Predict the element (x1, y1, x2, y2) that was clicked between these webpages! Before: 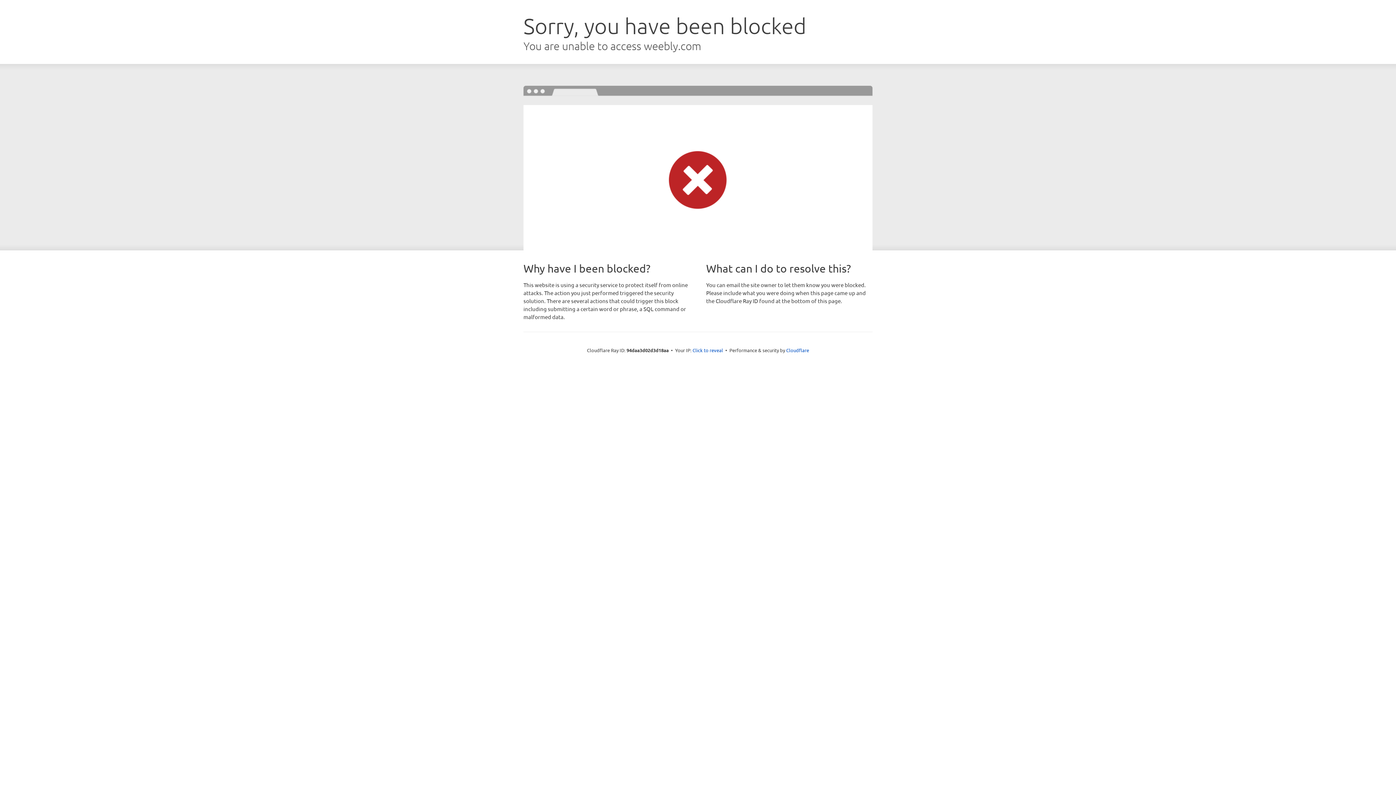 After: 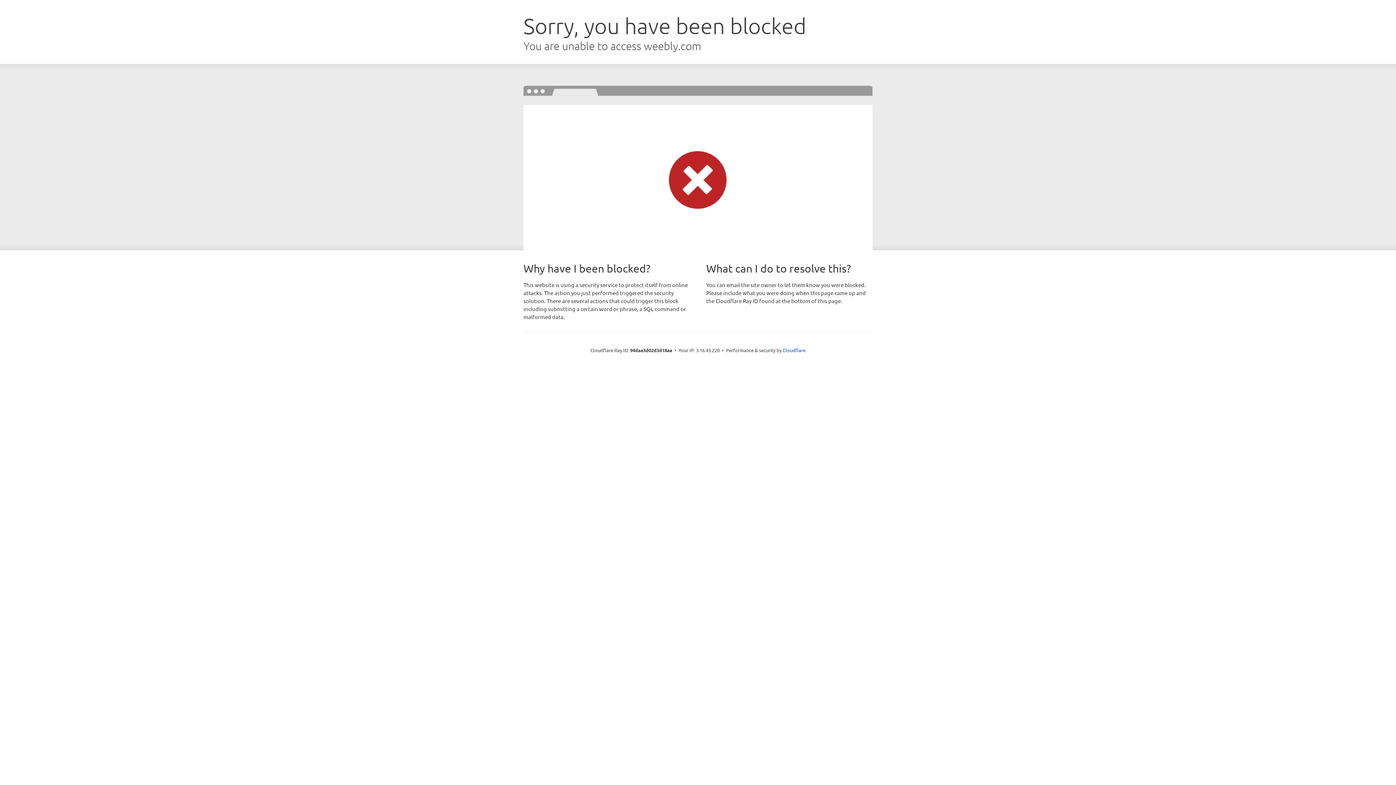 Action: label: Click to reveal bbox: (692, 346, 723, 353)